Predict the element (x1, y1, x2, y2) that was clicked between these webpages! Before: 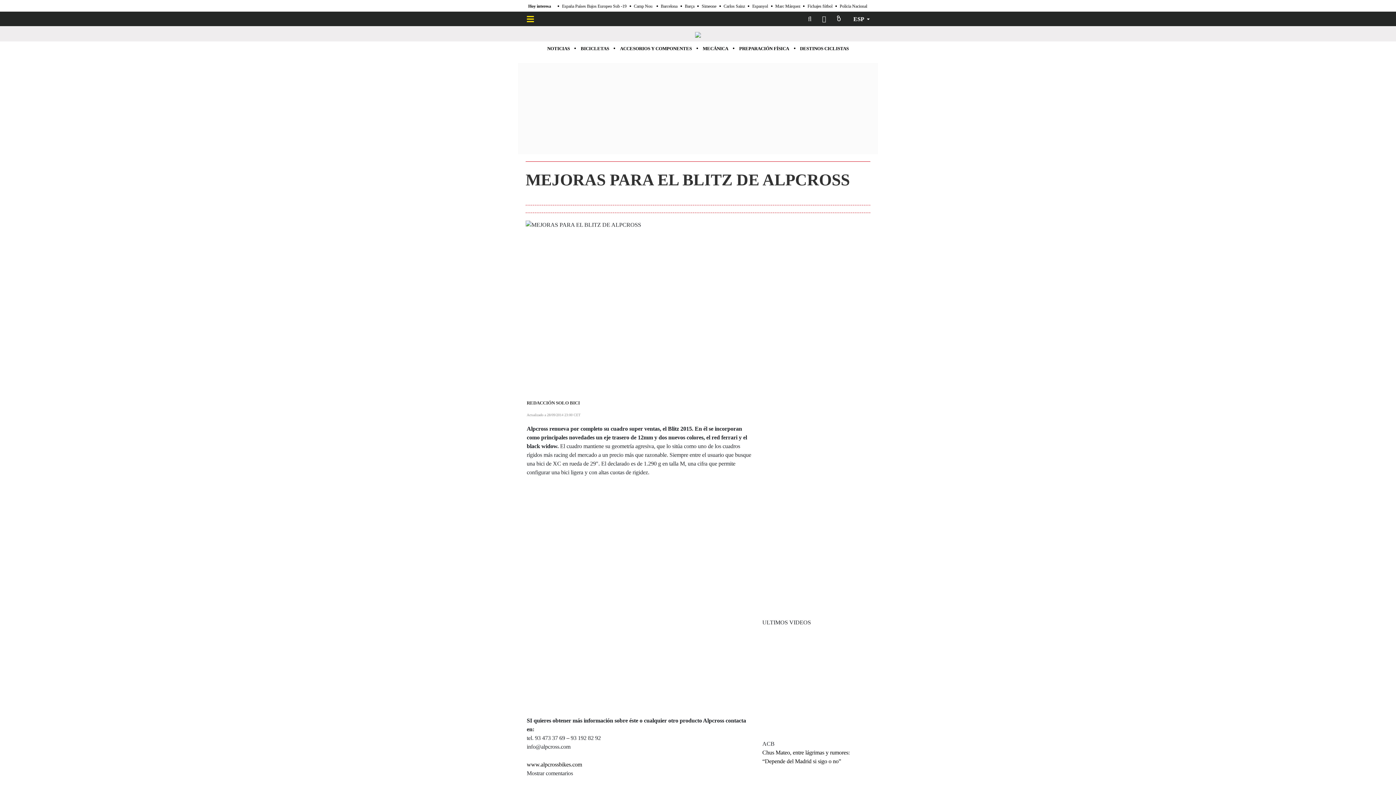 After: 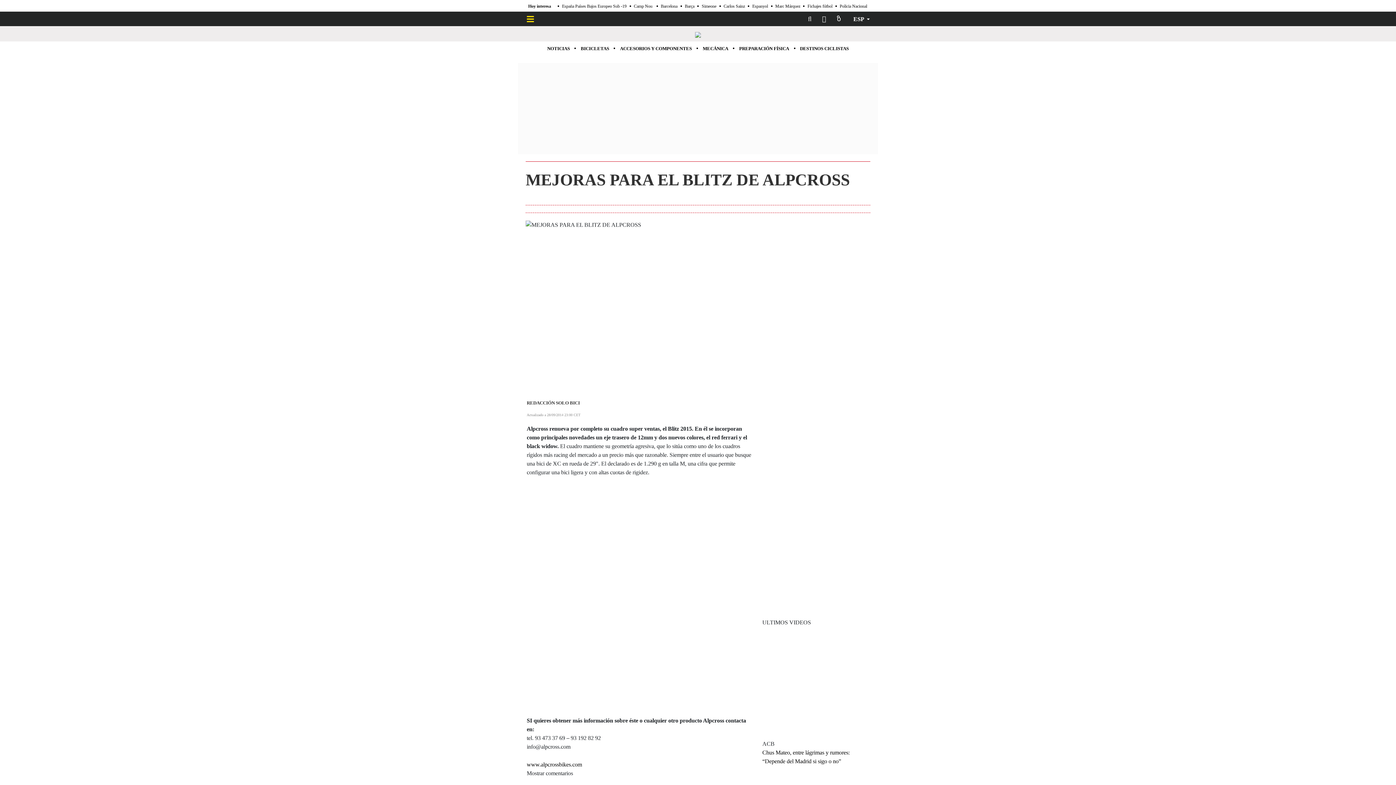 Action: label: ESP bbox: (848, 11, 870, 26)